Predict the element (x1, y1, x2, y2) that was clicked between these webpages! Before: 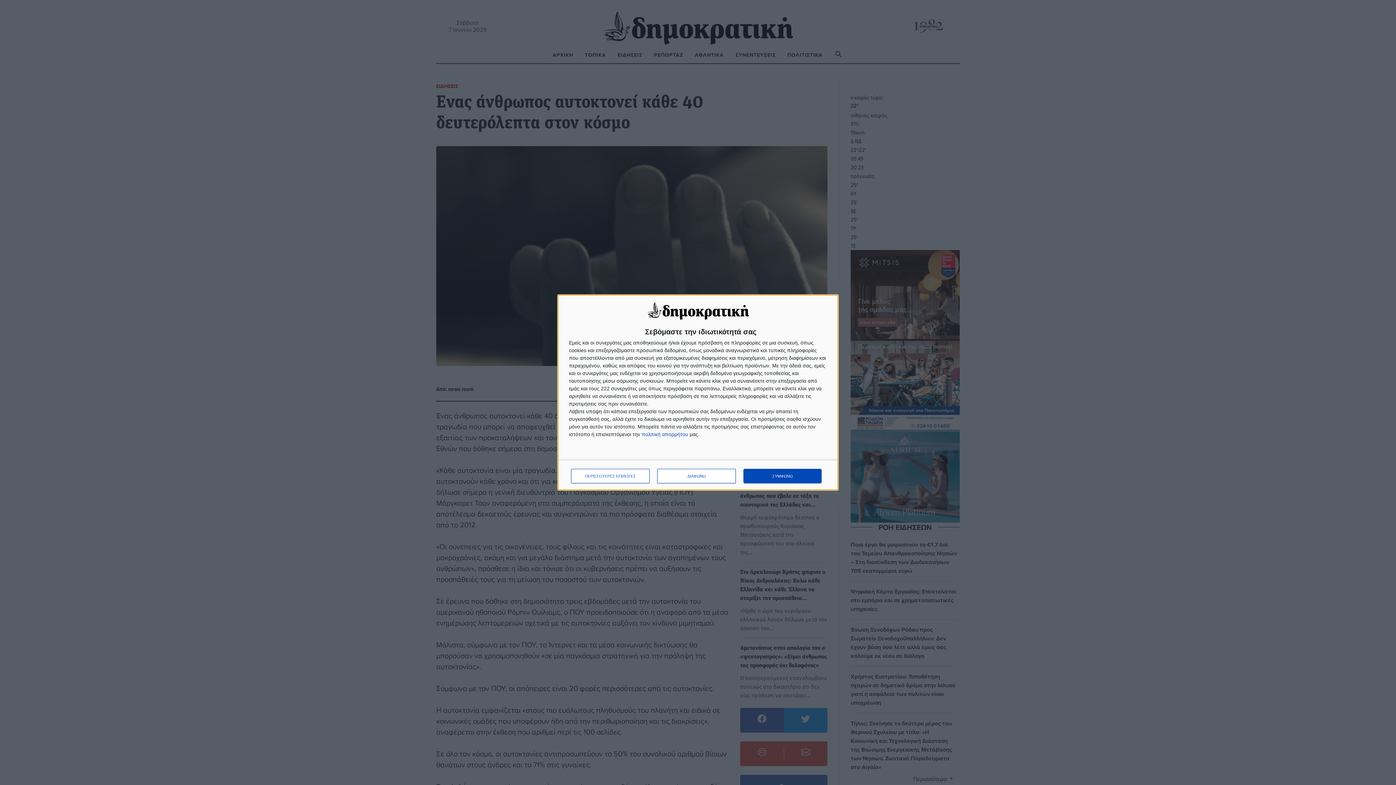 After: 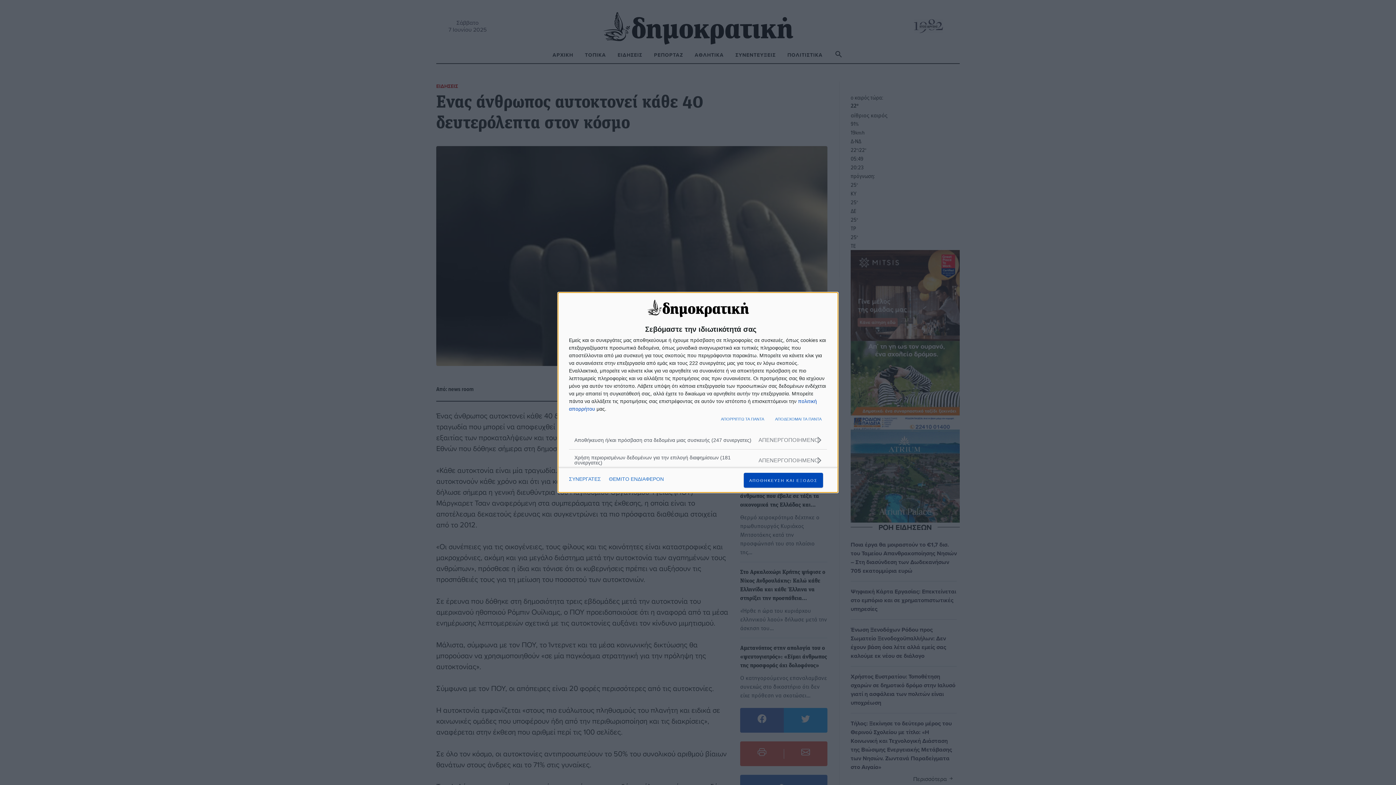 Action: label: ΠΕΡΙΣΣΟΤΕΡΕΣ ΕΠΙΛΟΓΕΣ bbox: (571, 469, 649, 483)